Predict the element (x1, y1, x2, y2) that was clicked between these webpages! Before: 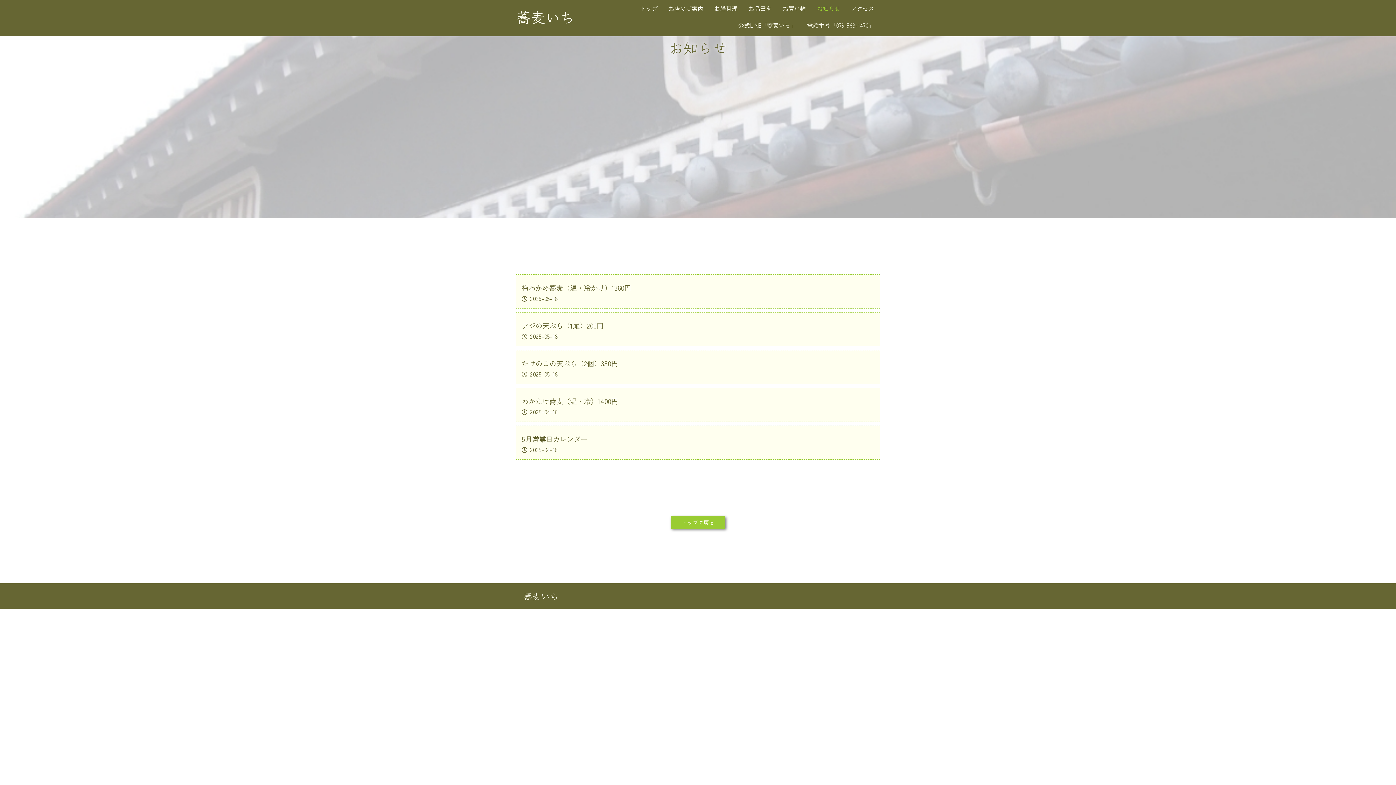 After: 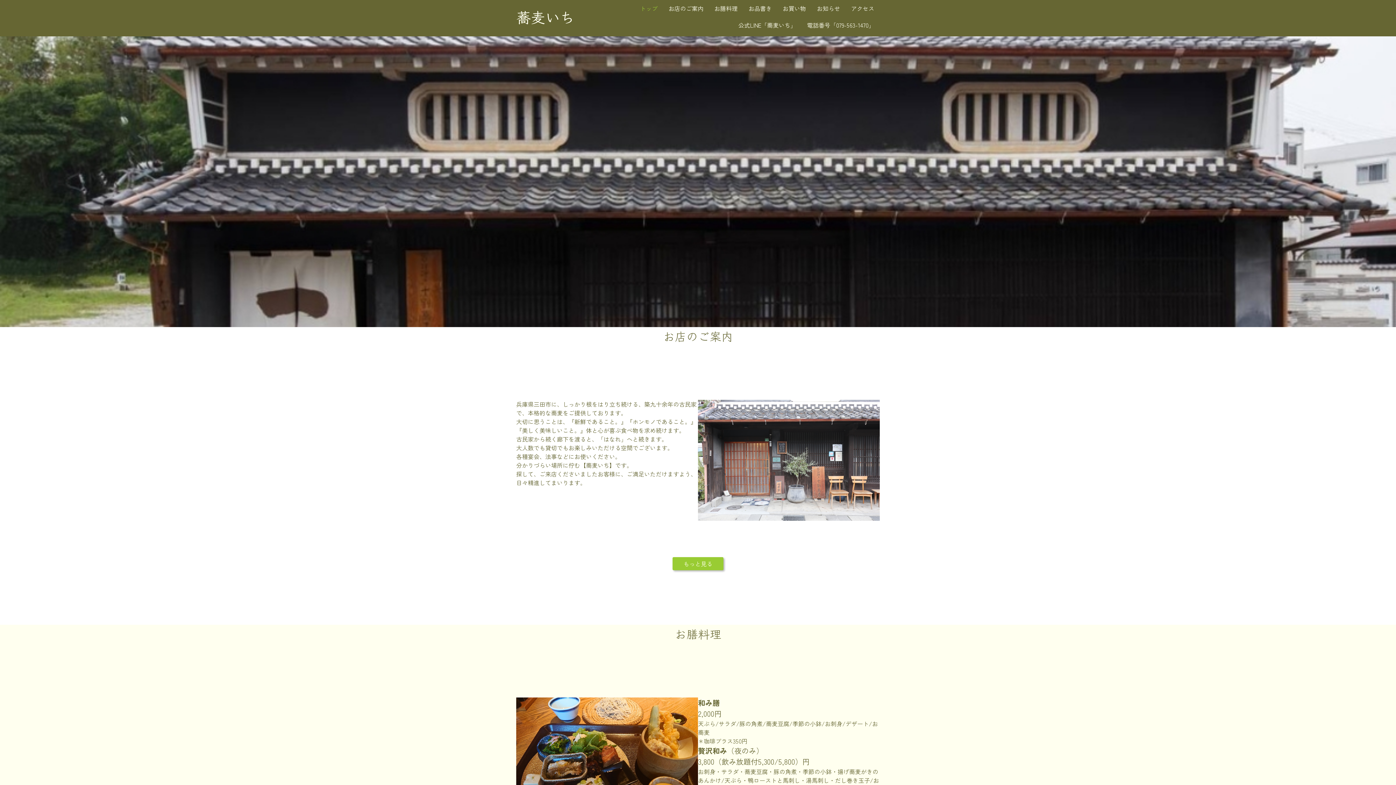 Action: bbox: (670, 516, 725, 529) label: トップに戻る